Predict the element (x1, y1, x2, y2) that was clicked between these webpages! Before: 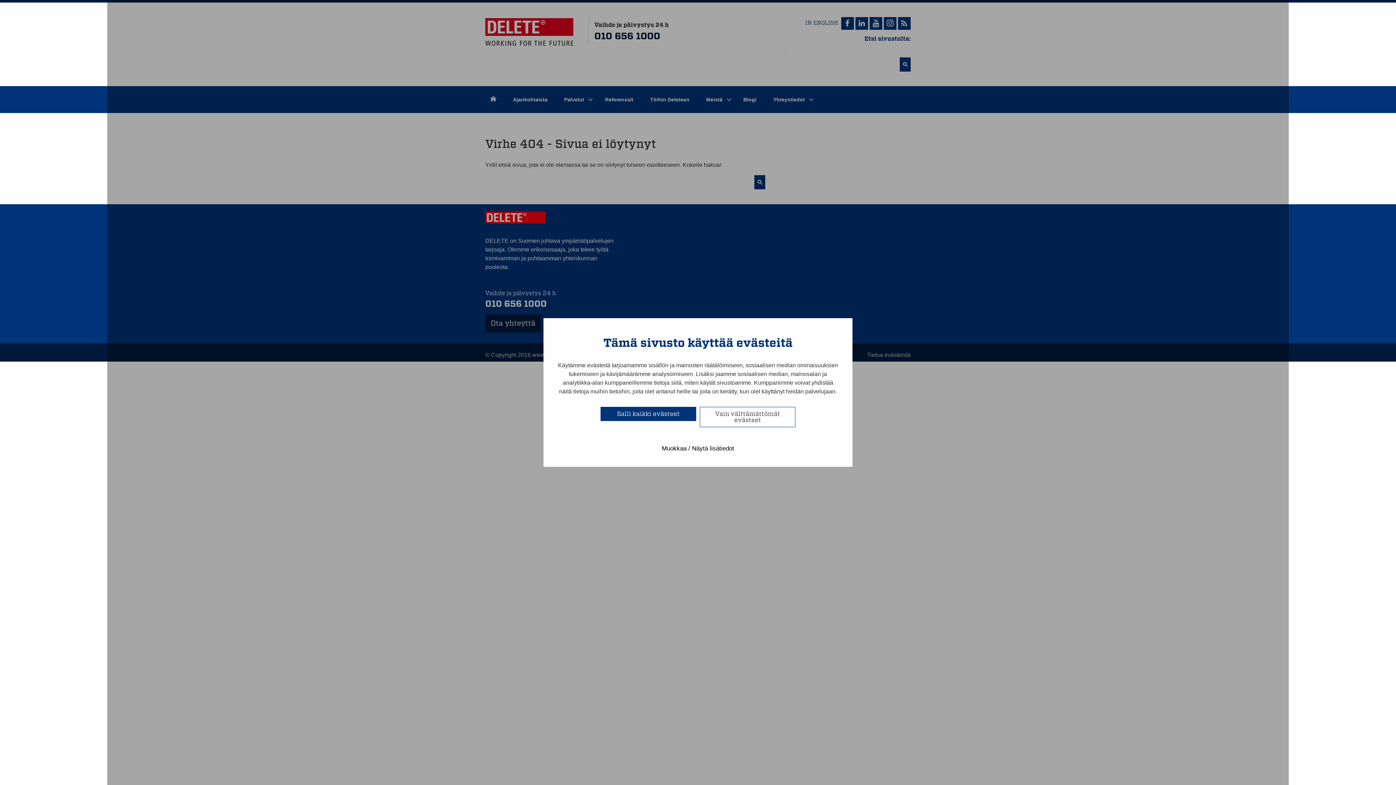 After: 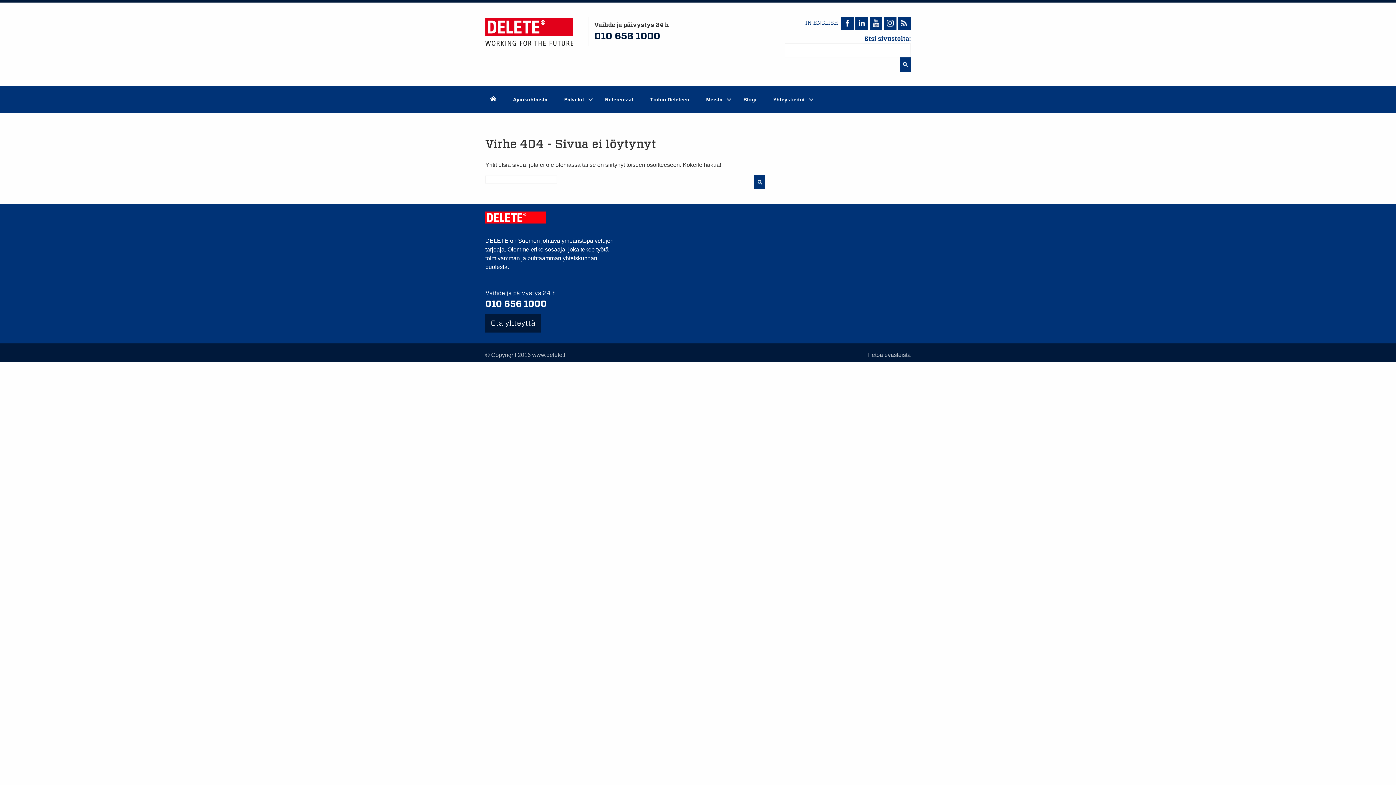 Action: label: Salli kaikki evästeet bbox: (600, 407, 696, 421)